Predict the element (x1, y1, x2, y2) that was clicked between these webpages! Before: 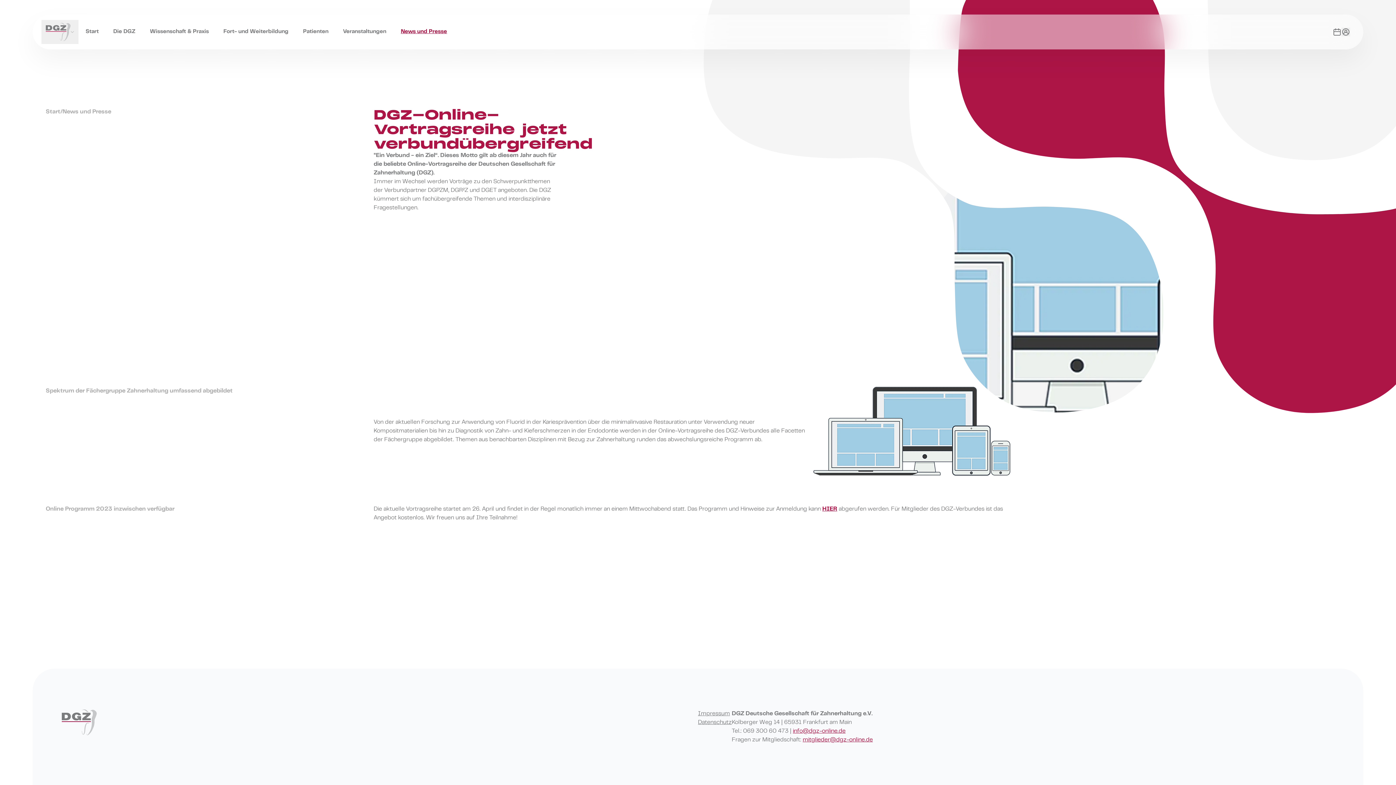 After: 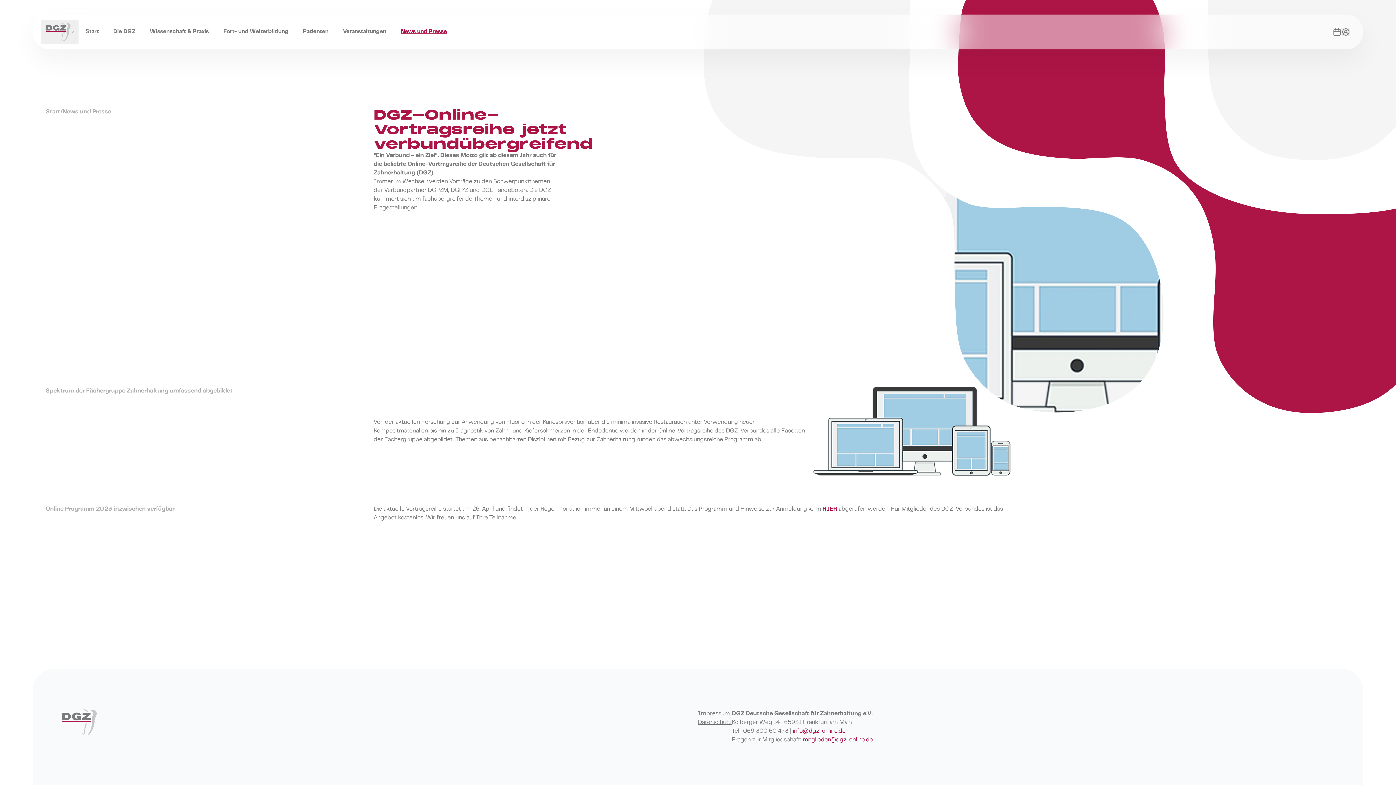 Action: label: HIER bbox: (822, 506, 837, 511)